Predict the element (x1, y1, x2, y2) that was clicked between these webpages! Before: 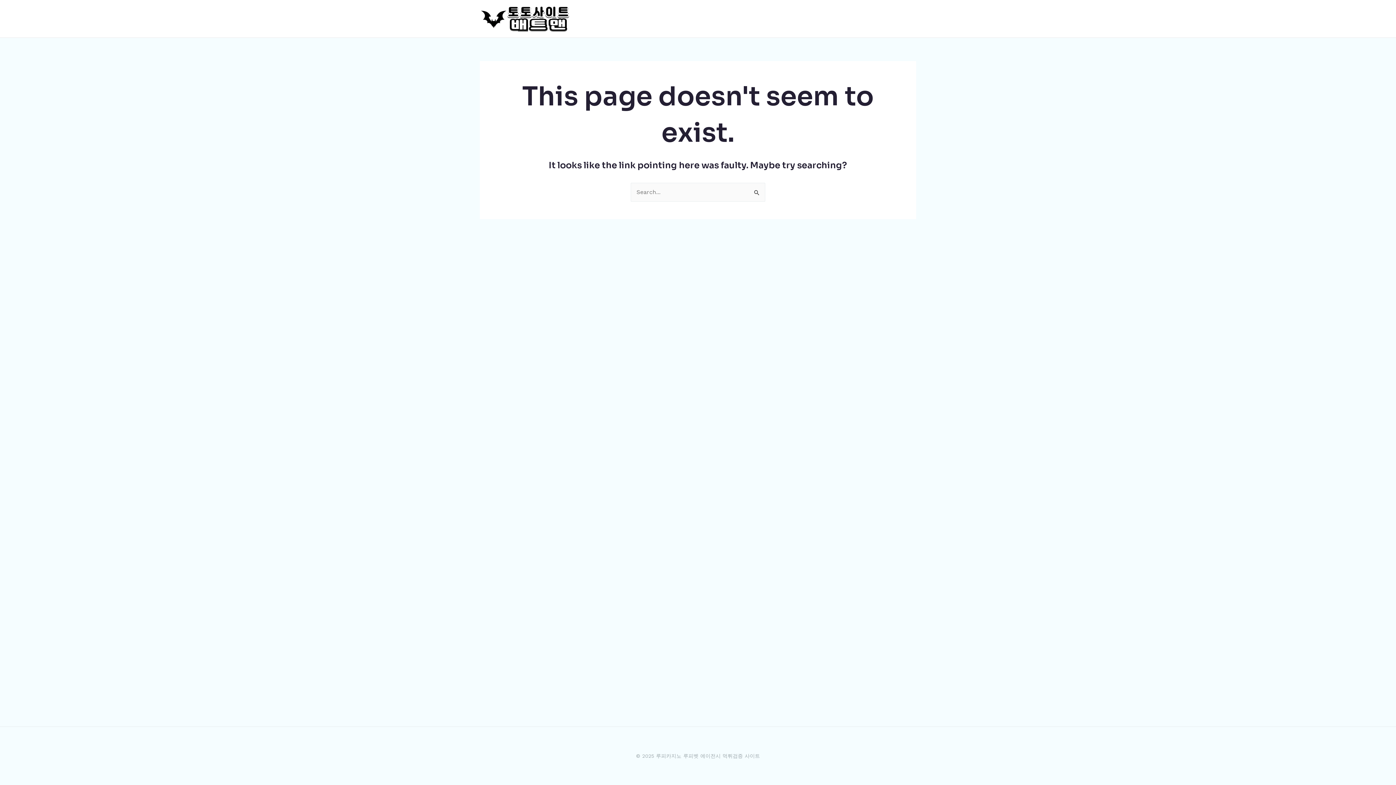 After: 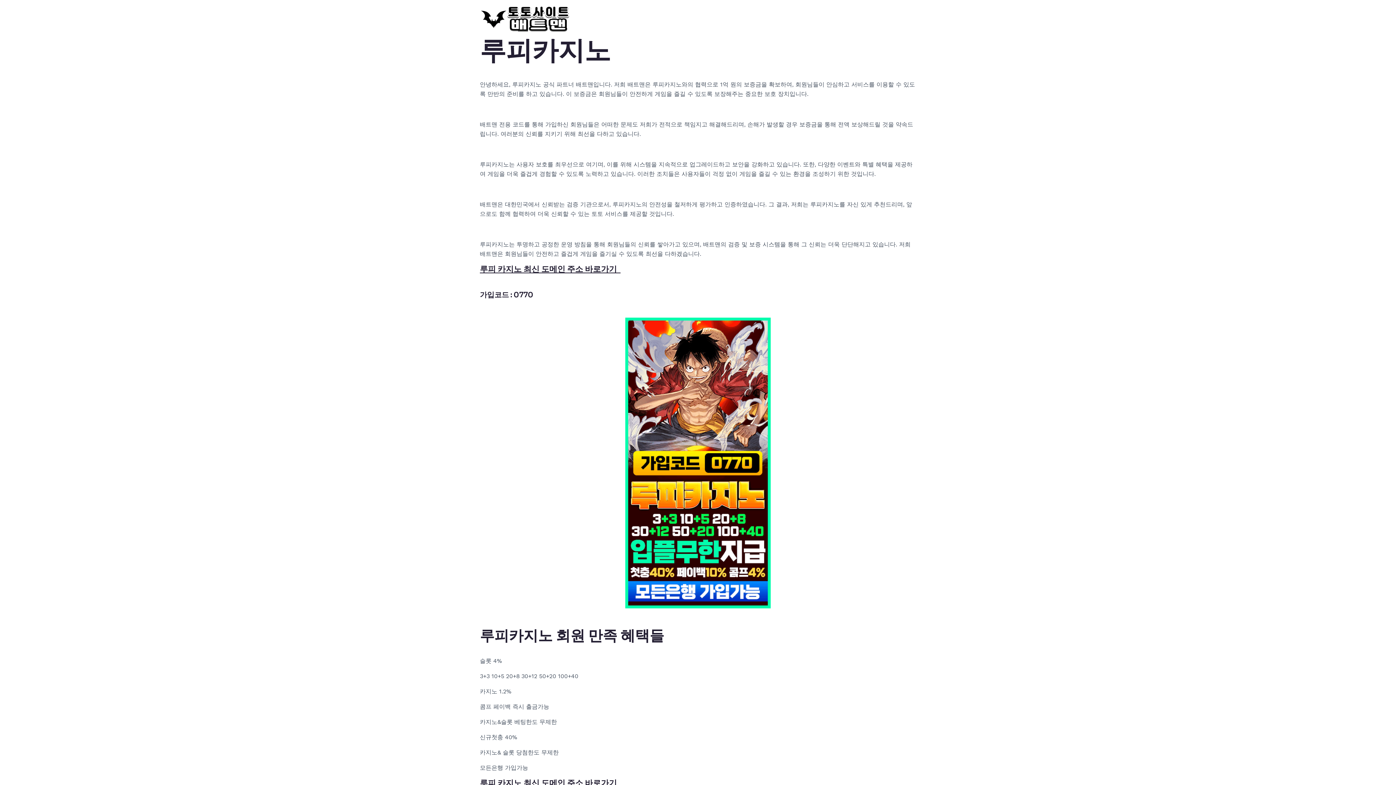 Action: bbox: (480, 14, 570, 21)